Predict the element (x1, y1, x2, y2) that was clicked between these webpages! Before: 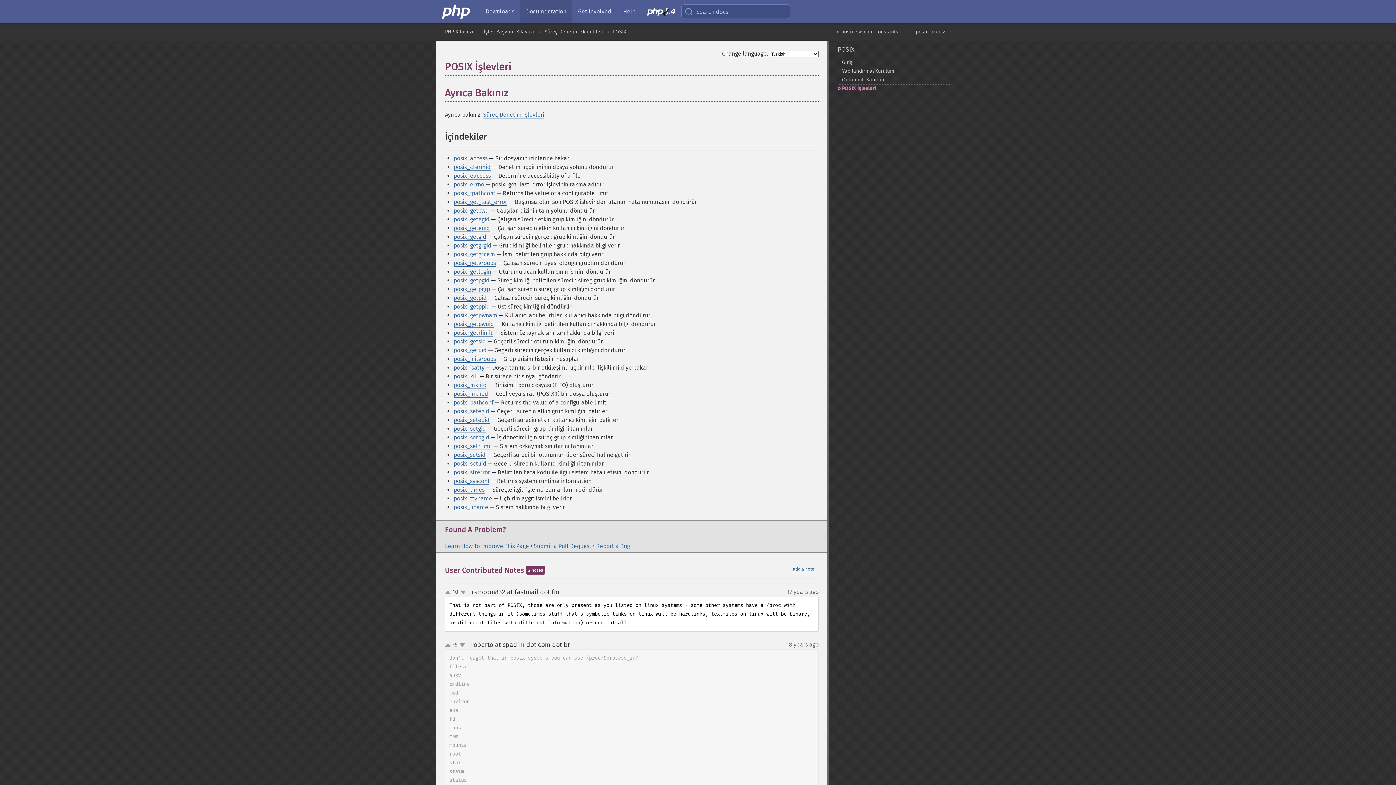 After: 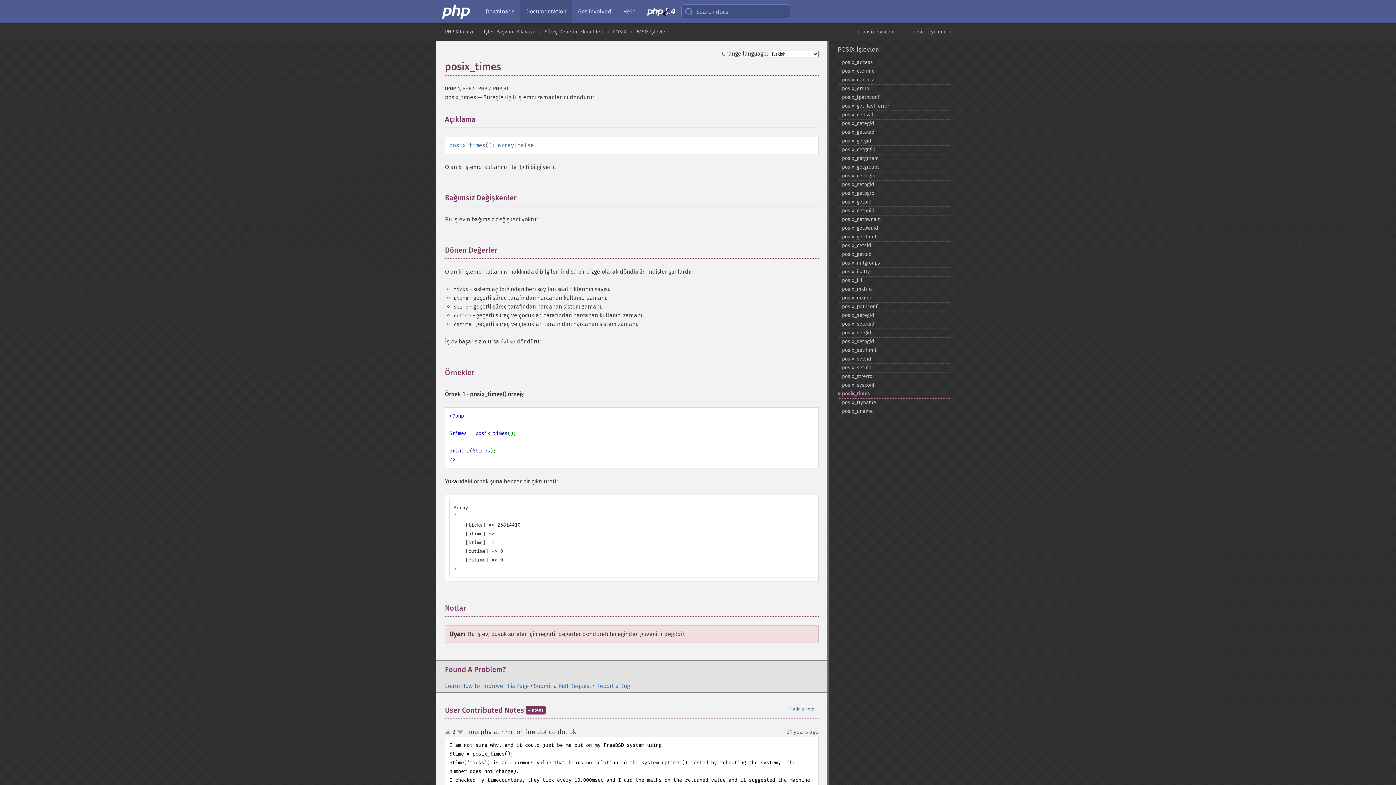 Action: bbox: (453, 486, 484, 493) label: posix_times